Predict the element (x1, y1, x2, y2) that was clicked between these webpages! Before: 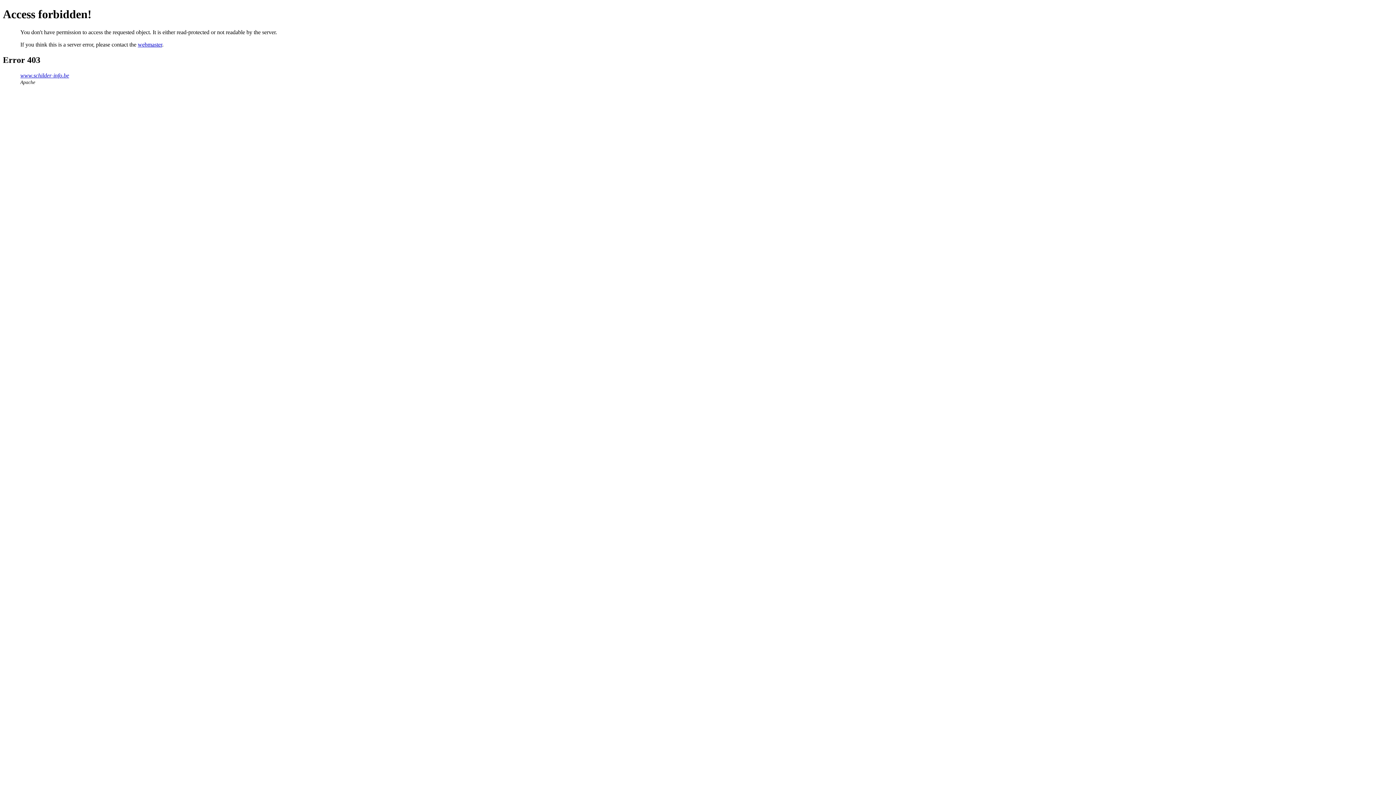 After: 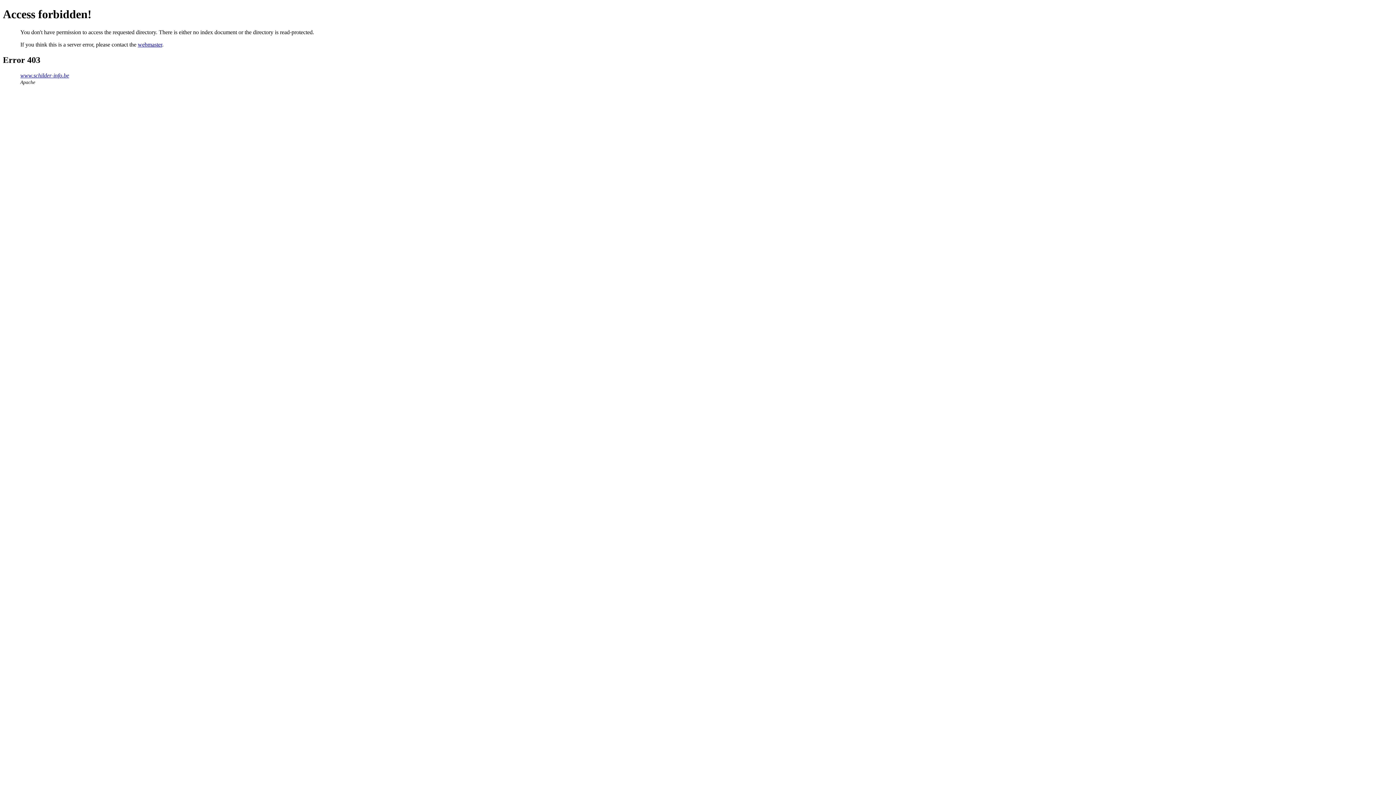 Action: label: www.schilder-info.be bbox: (20, 72, 69, 78)